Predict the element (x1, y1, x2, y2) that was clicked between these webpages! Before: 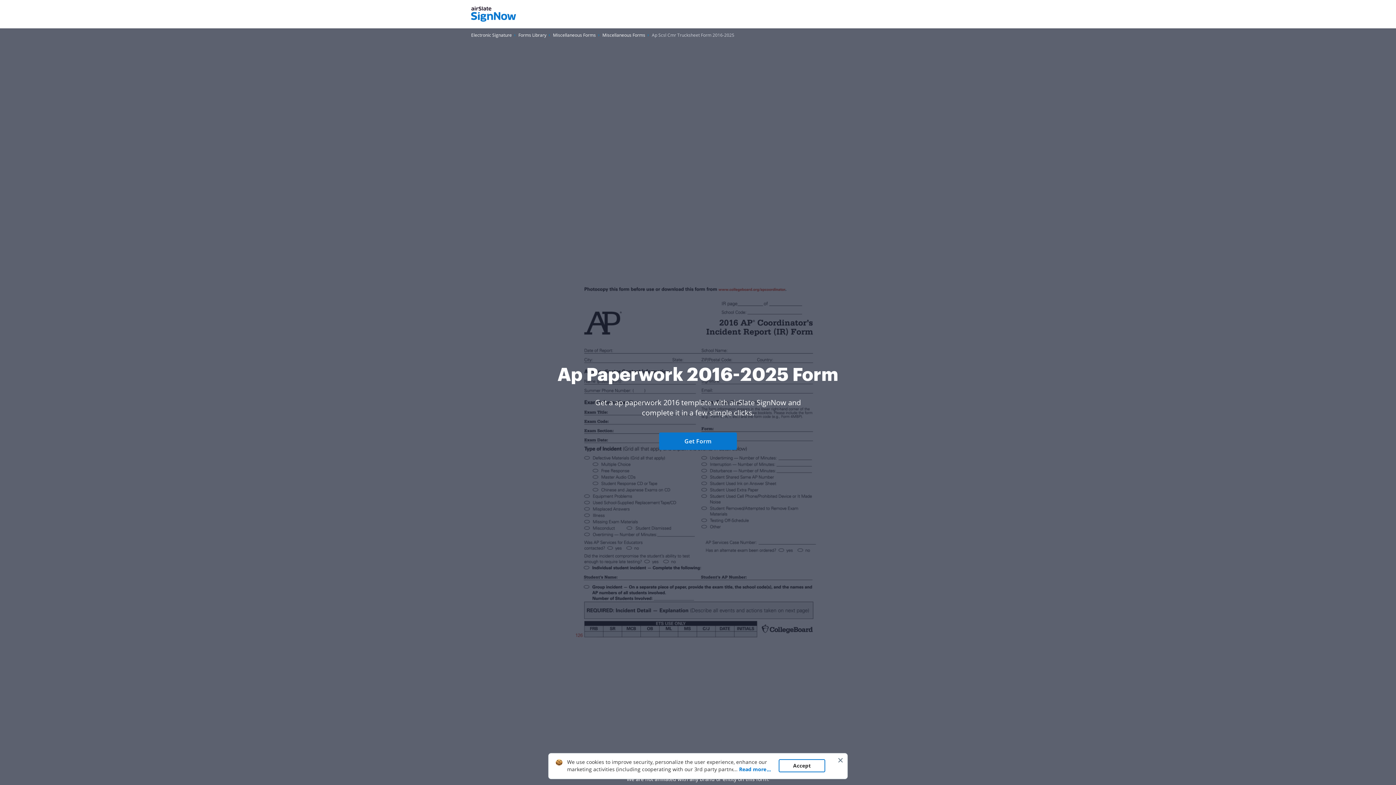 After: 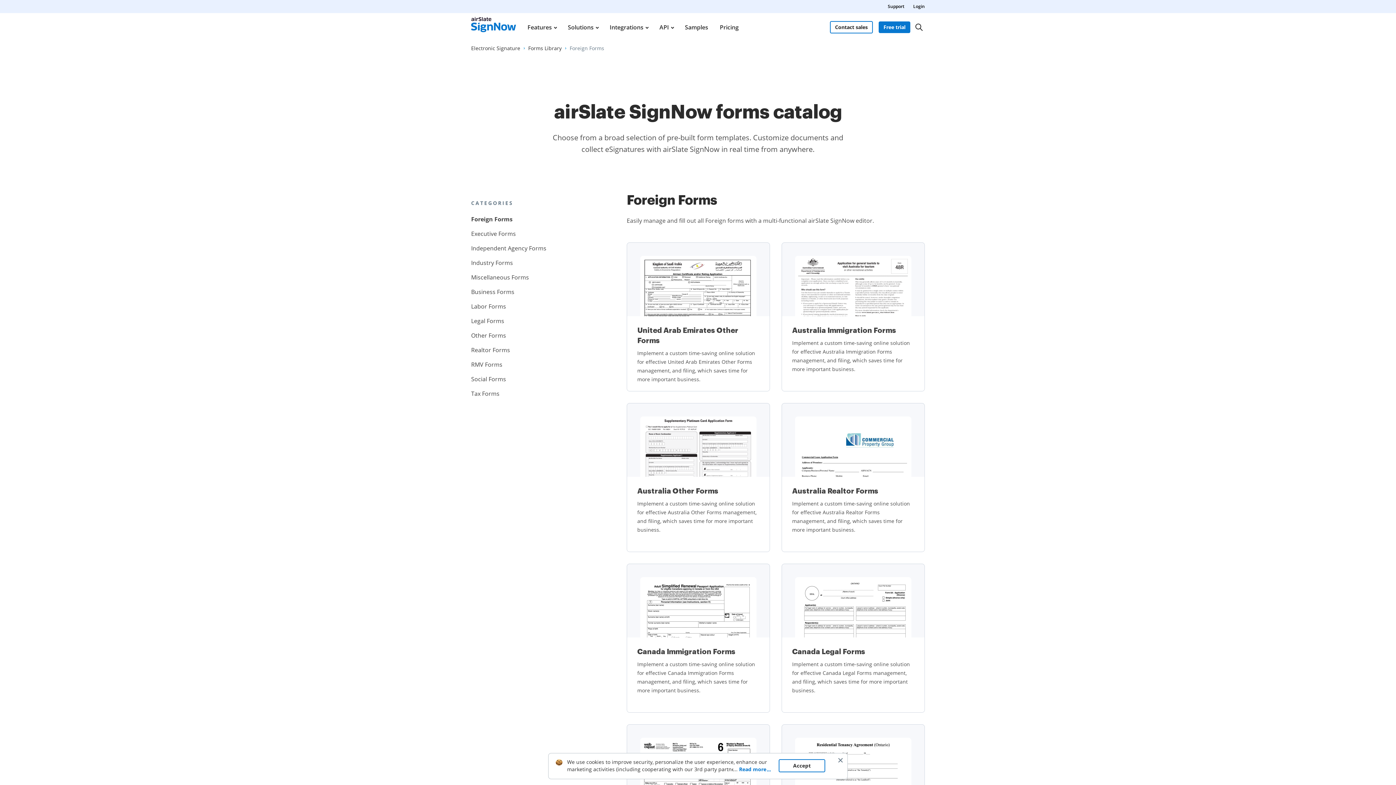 Action: bbox: (518, 31, 546, 38) label: Go to Forms Library page.